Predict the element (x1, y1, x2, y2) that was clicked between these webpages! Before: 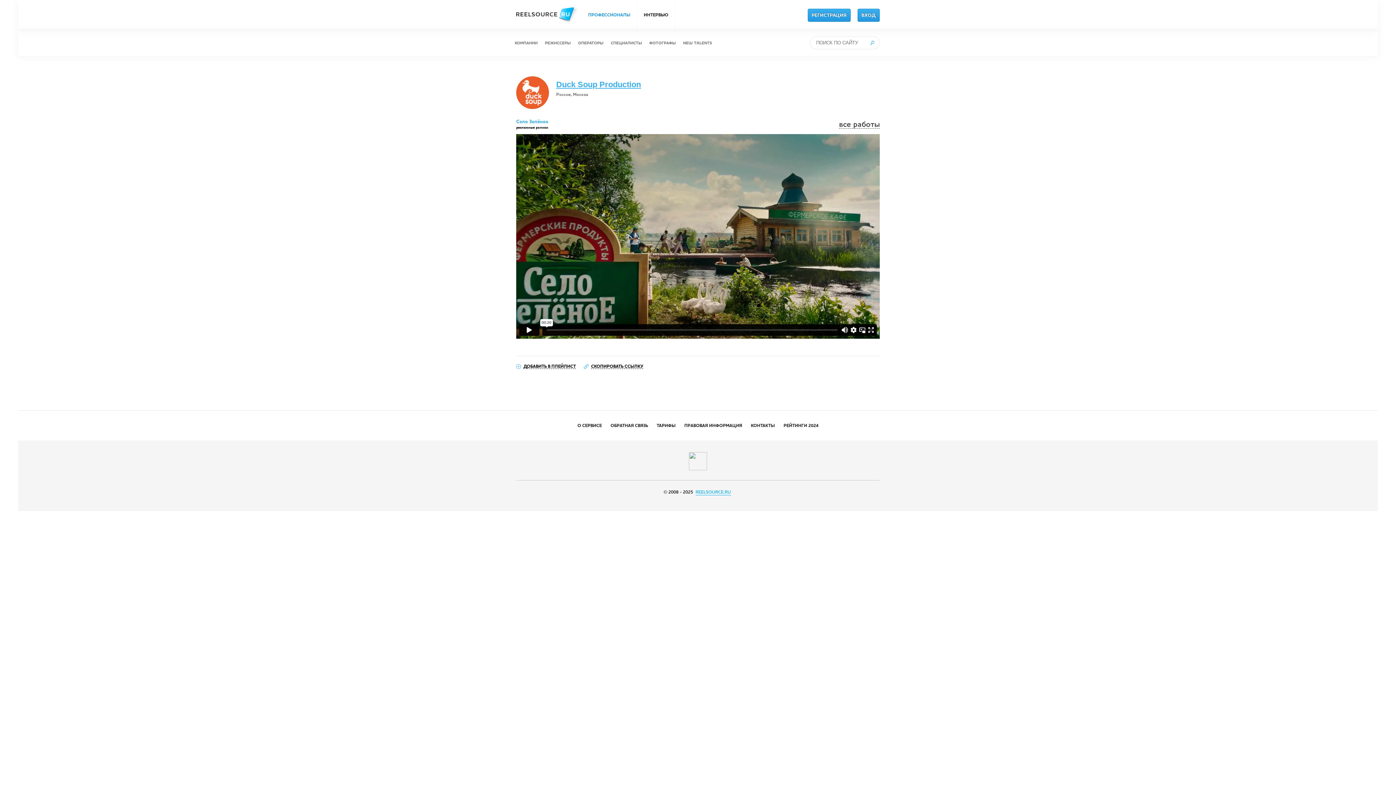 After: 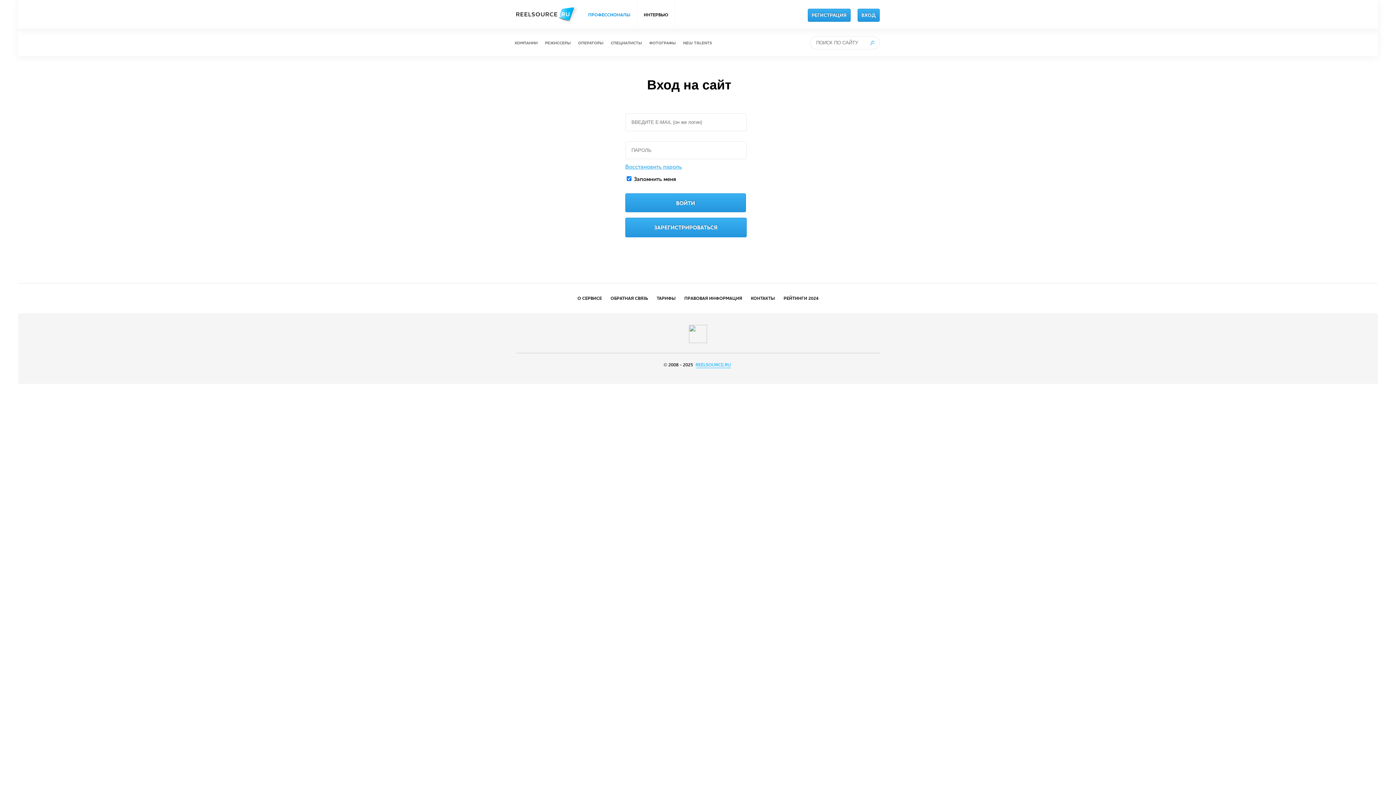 Action: bbox: (857, 8, 880, 21) label: ВХОД